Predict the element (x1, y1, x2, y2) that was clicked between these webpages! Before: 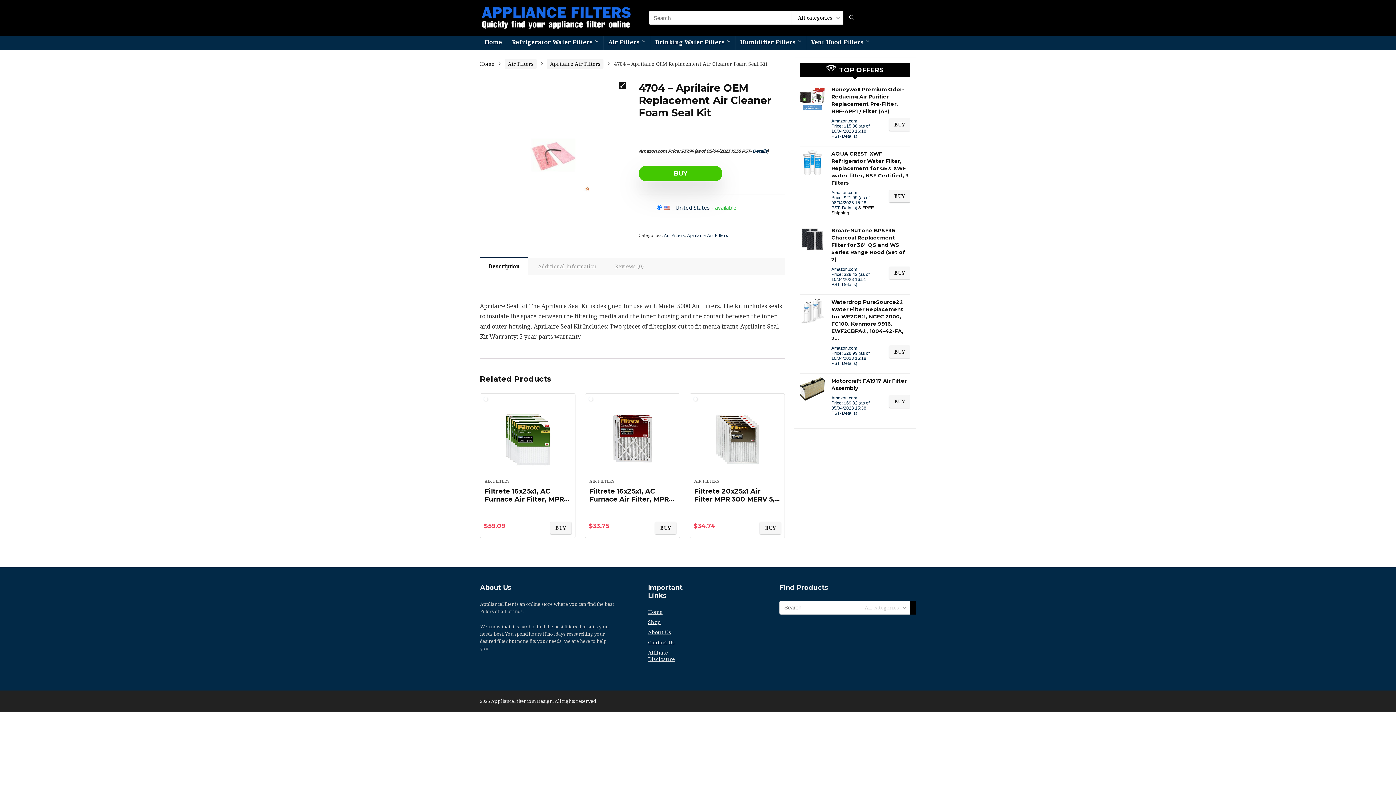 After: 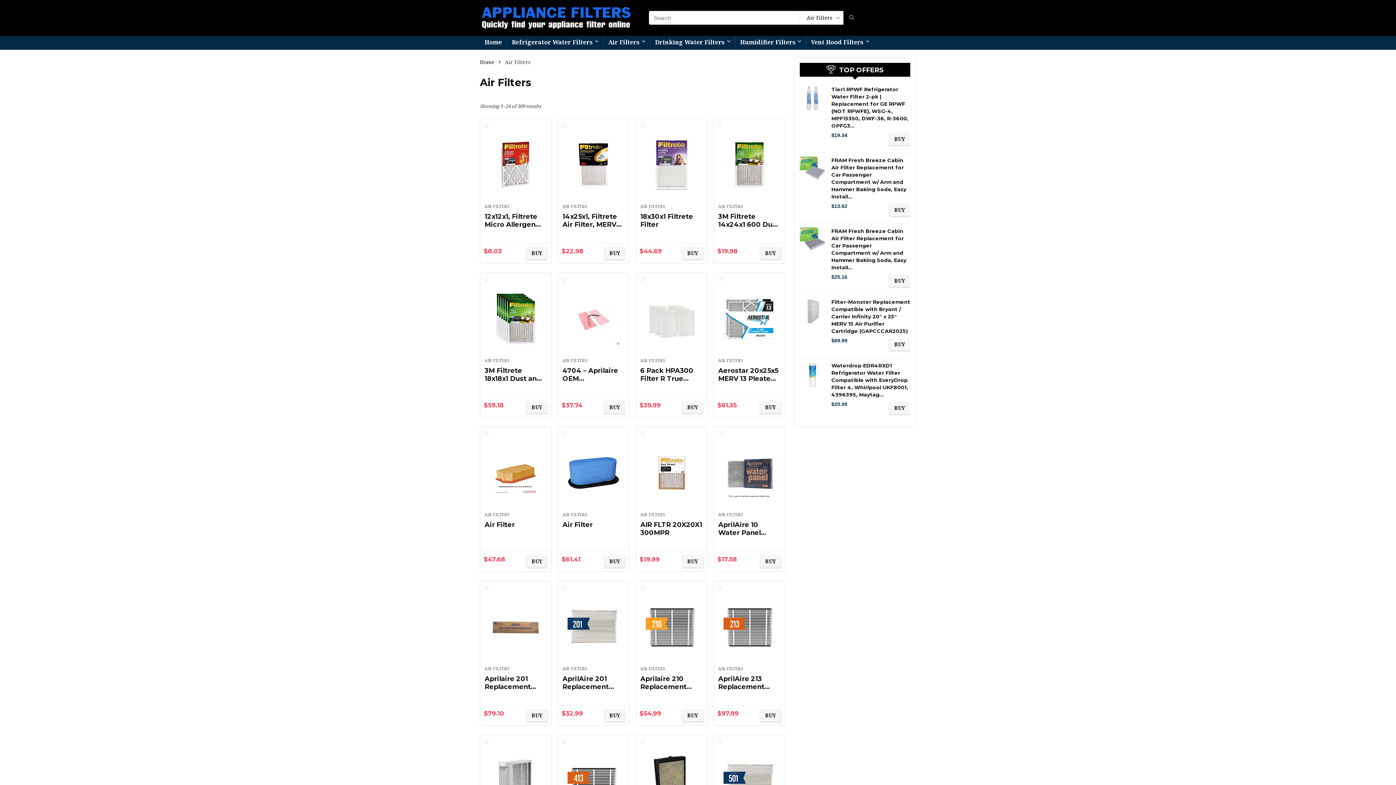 Action: bbox: (505, 58, 536, 68) label: Air Filters